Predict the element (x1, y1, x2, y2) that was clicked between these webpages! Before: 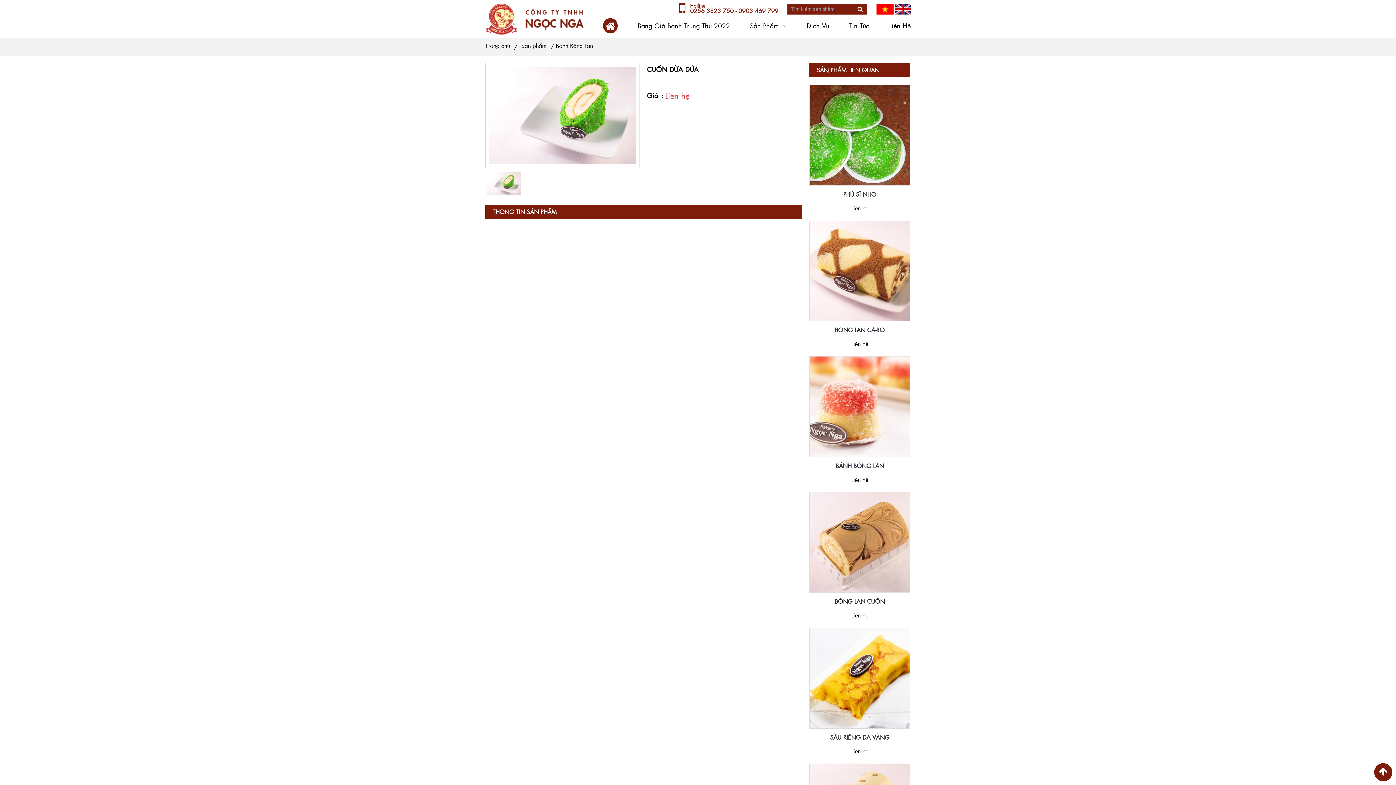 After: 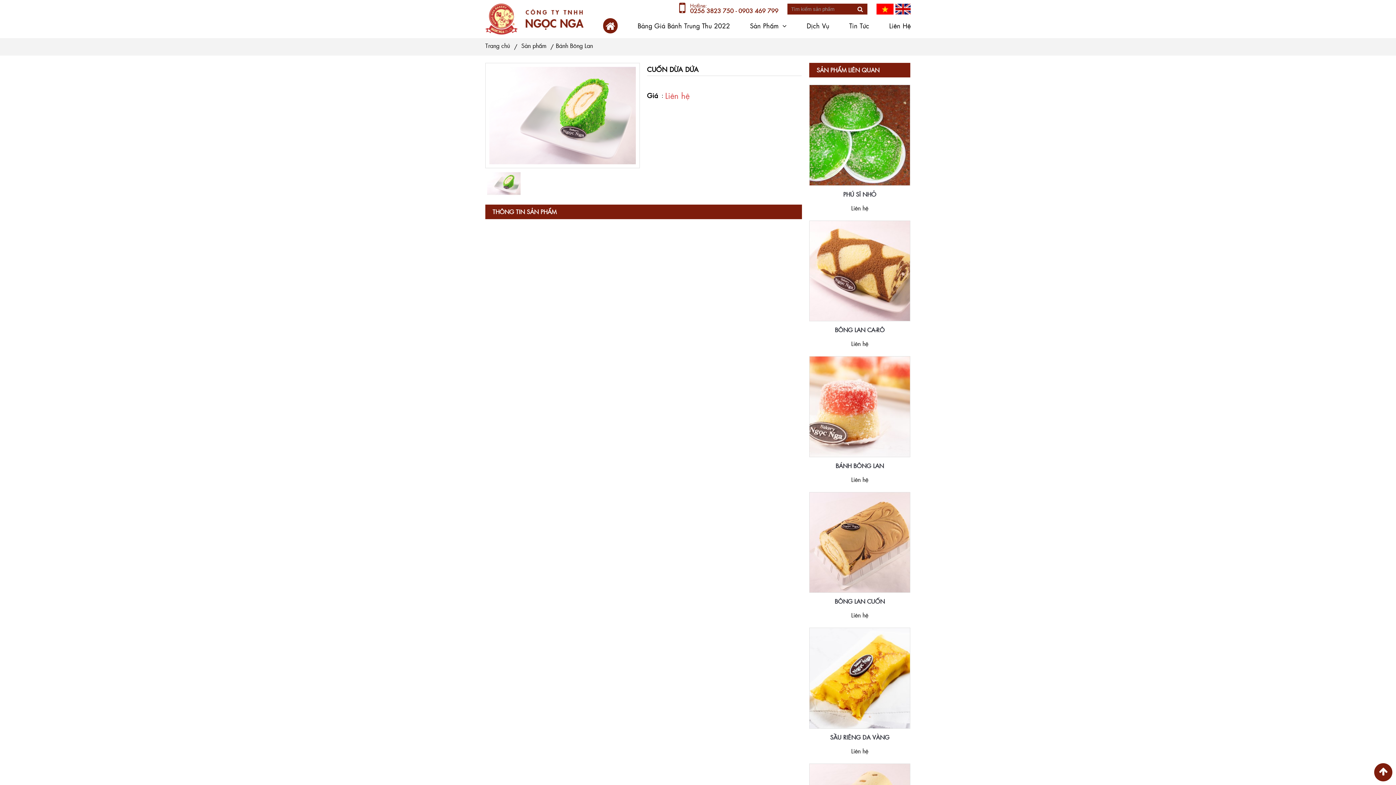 Action: bbox: (485, 172, 522, 195)